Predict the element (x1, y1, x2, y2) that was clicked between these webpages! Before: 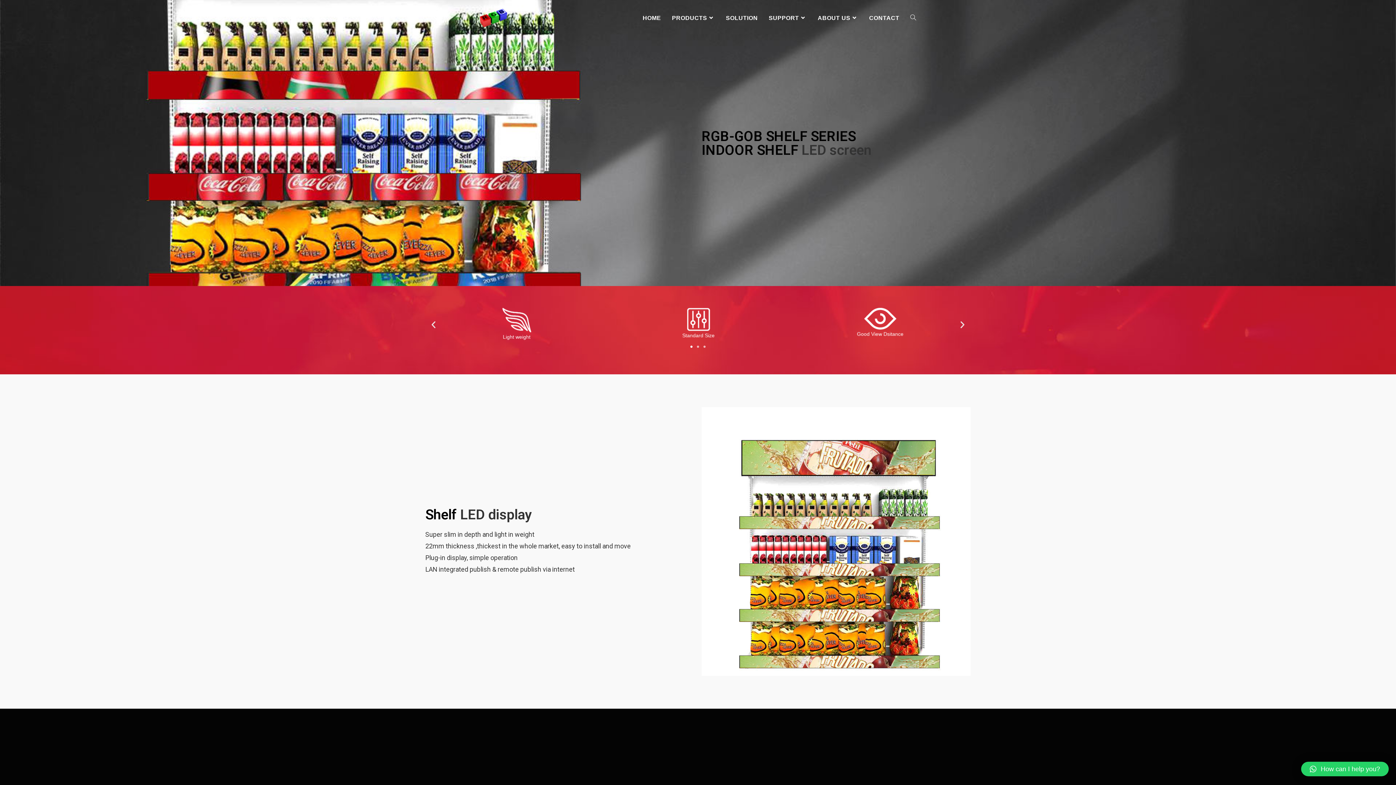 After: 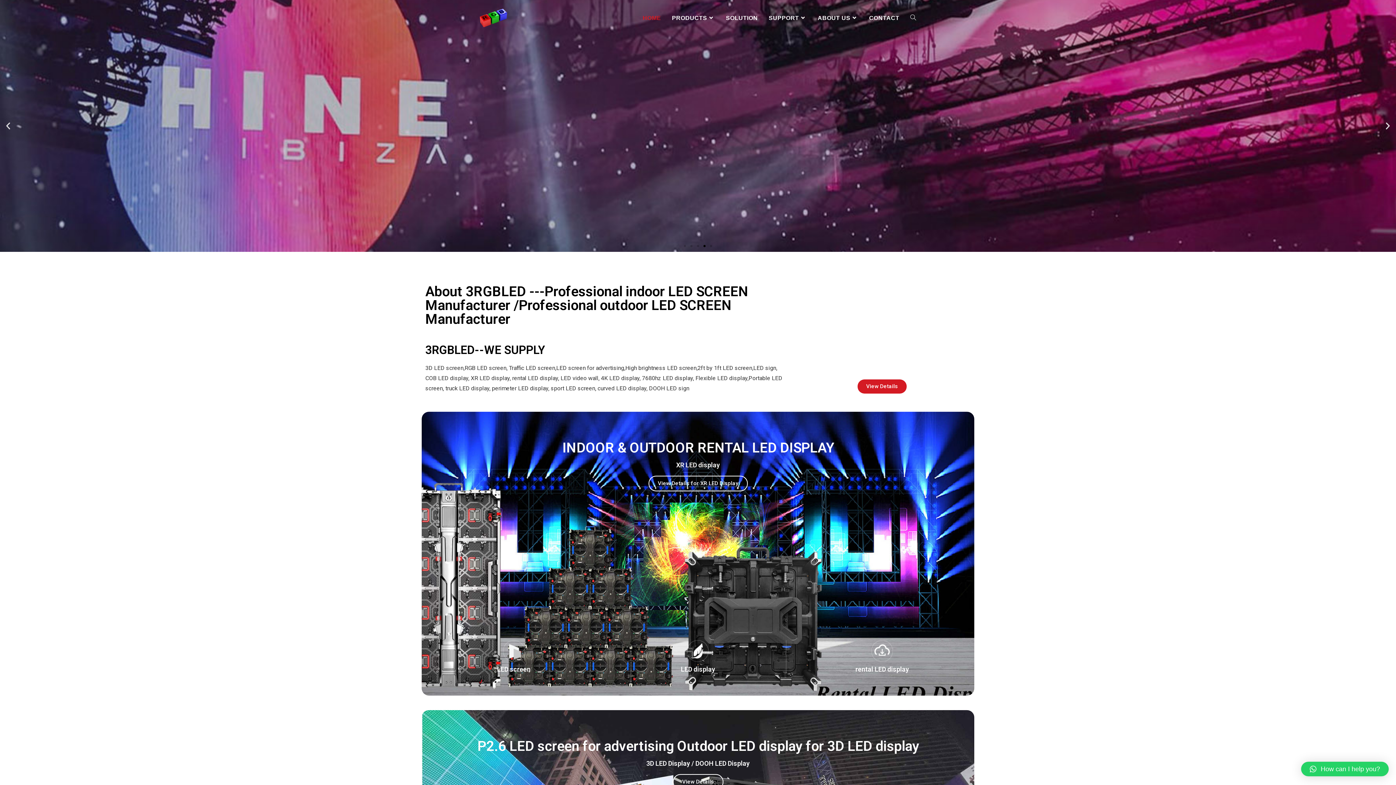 Action: bbox: (480, 14, 507, 20)